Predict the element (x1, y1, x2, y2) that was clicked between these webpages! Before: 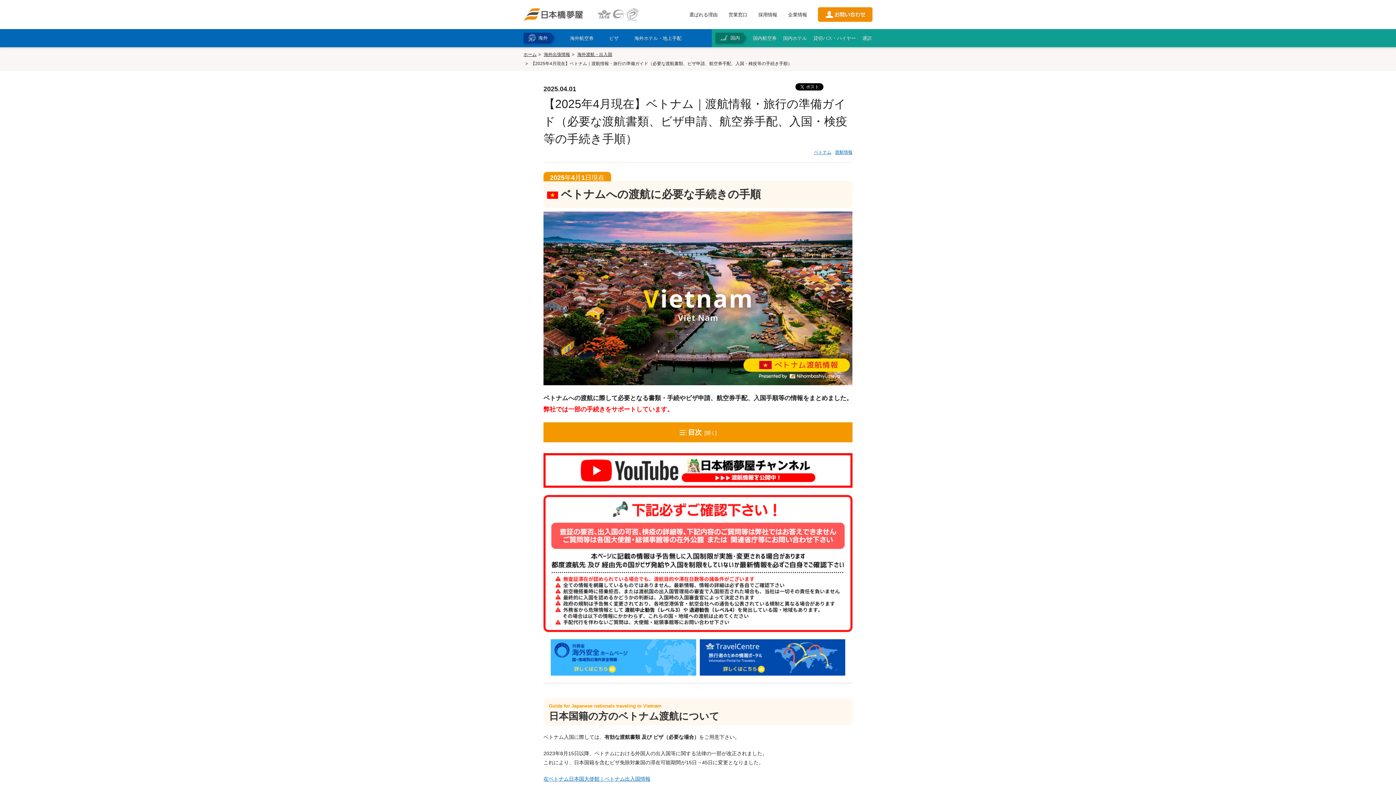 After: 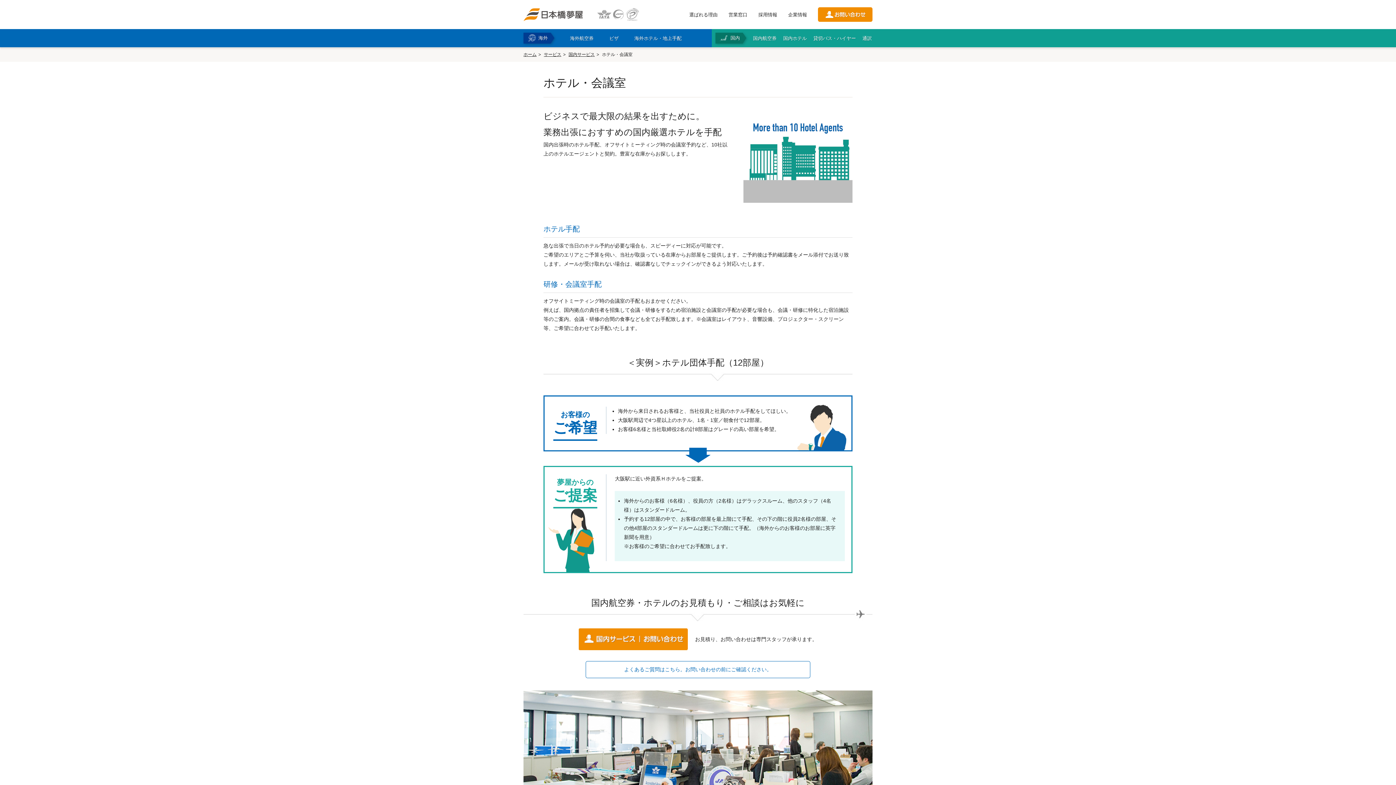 Action: bbox: (783, 33, 807, 42) label: 国内ホテル